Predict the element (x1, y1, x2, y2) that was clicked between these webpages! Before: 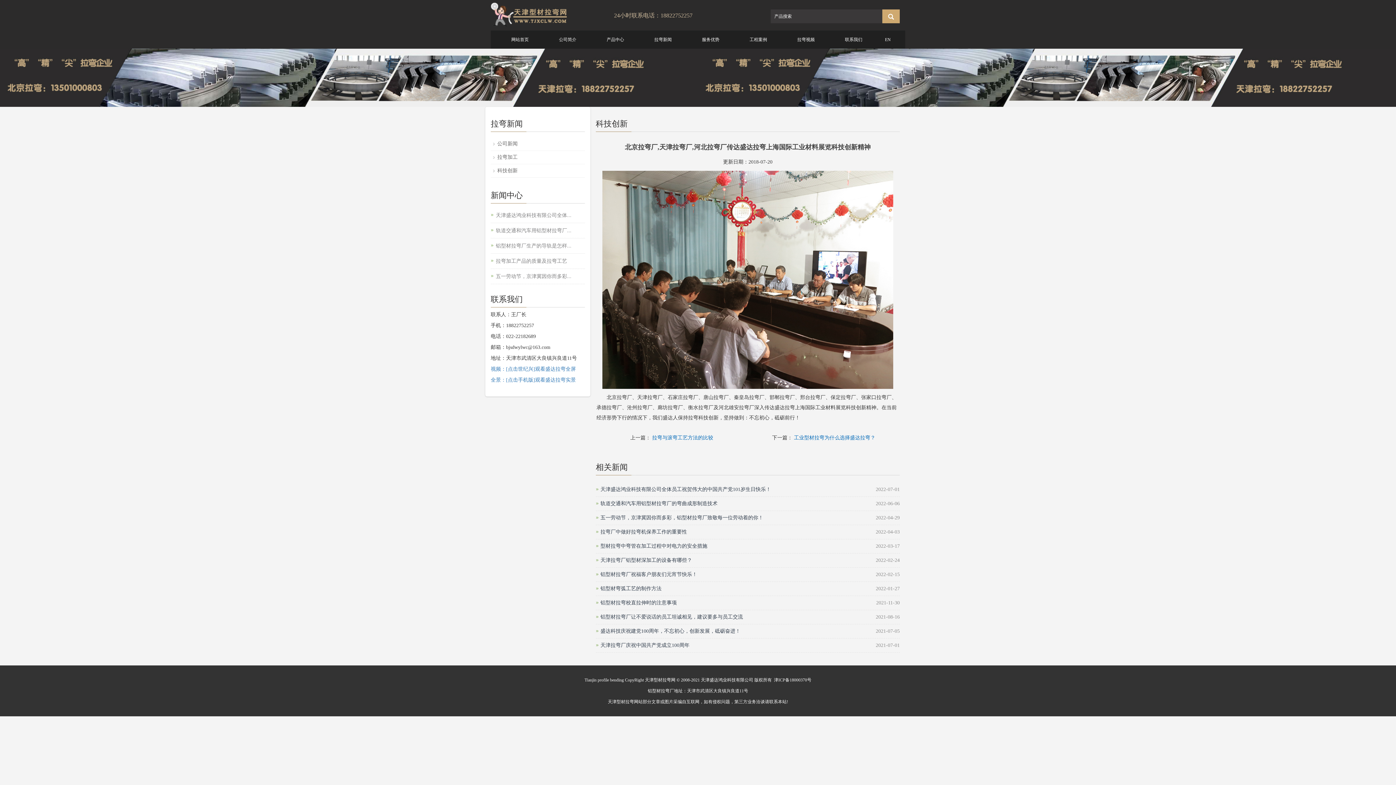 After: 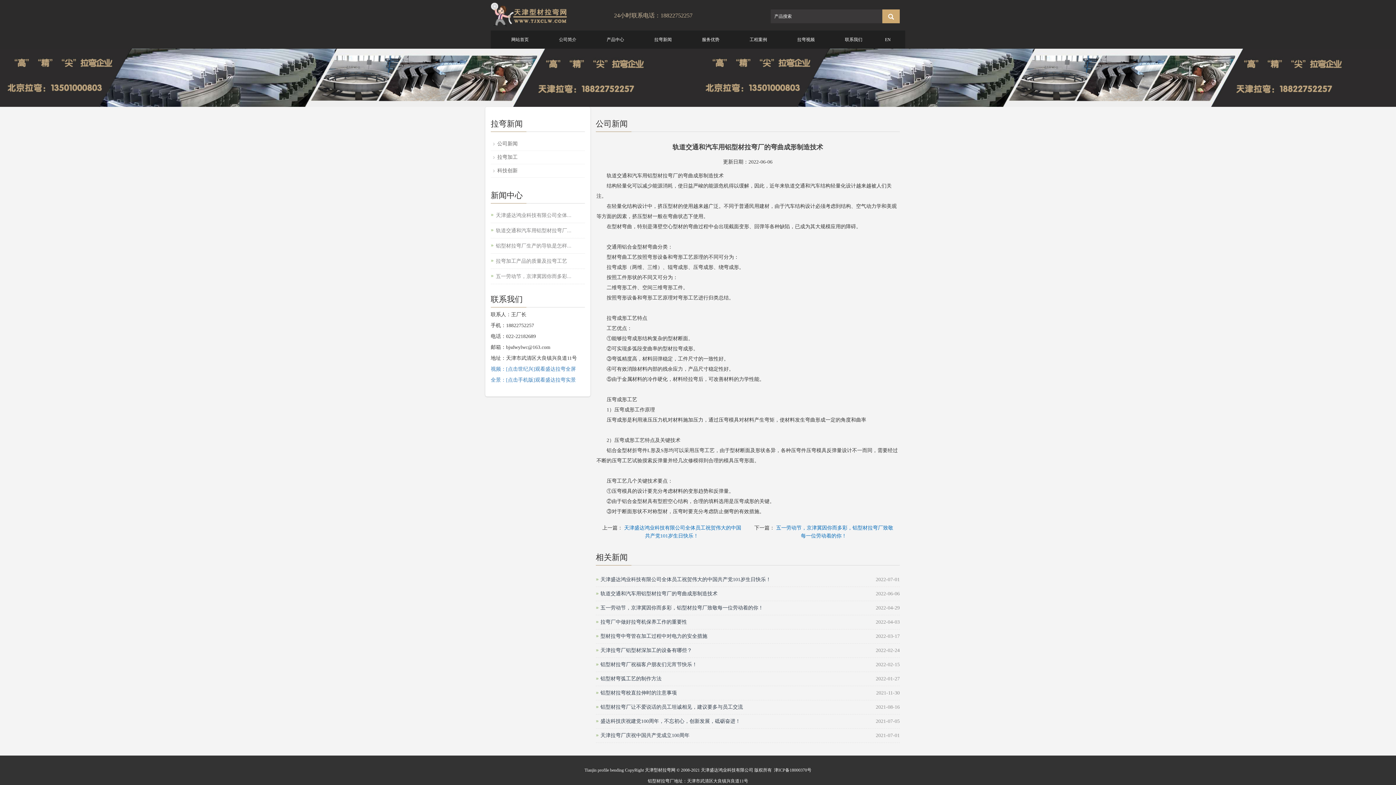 Action: label: 轨道交通和汽车用铝型材拉弯厂... bbox: (496, 226, 585, 234)